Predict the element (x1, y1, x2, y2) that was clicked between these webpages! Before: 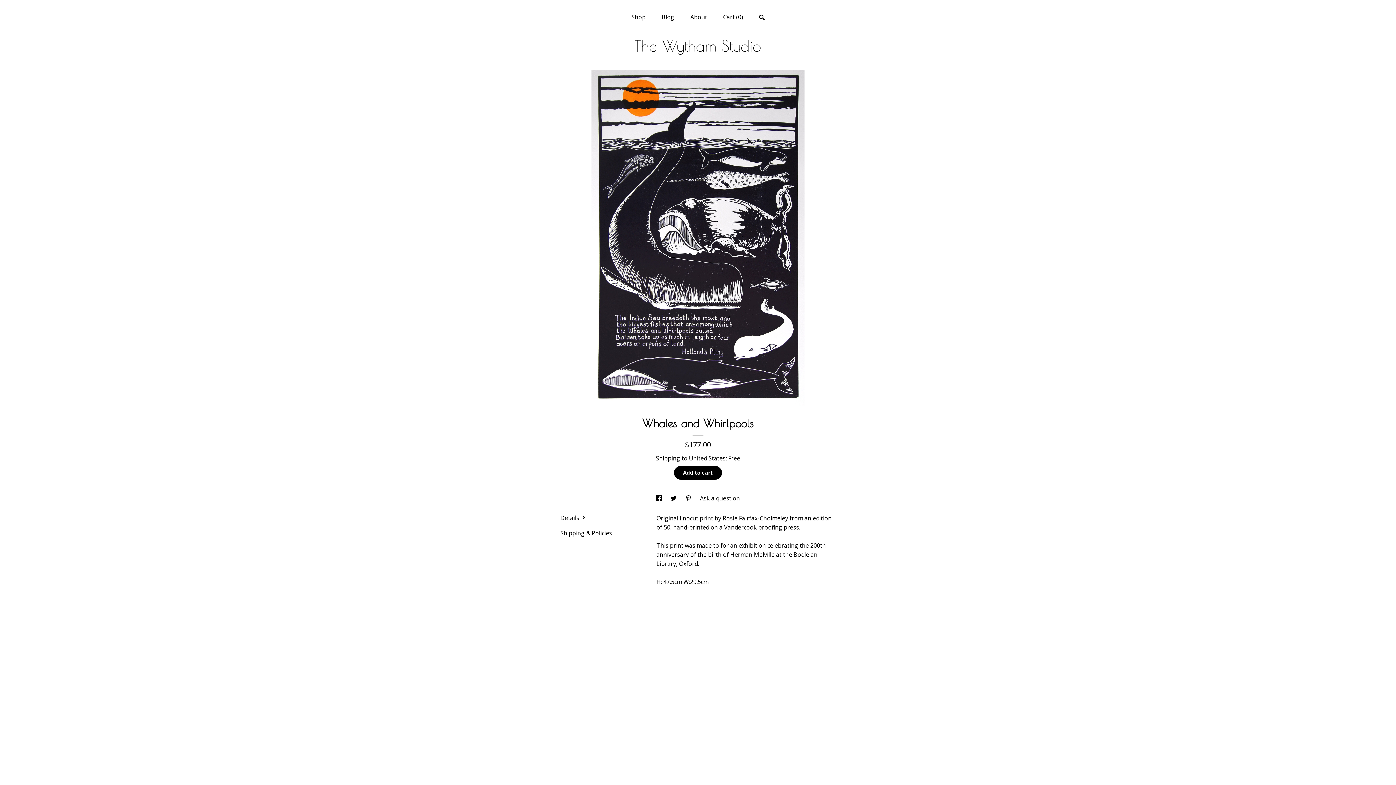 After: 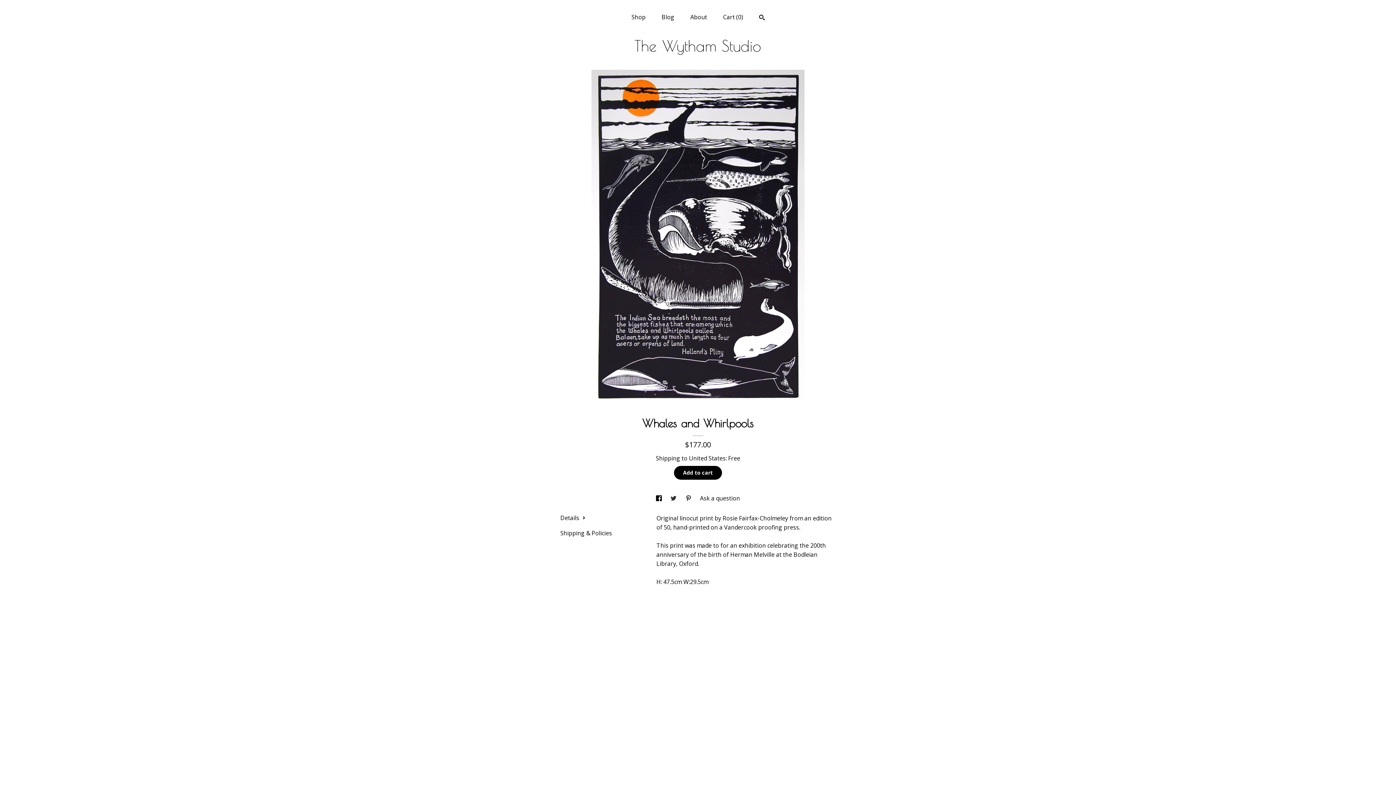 Action: label: social media share for  twitter bbox: (670, 494, 678, 502)